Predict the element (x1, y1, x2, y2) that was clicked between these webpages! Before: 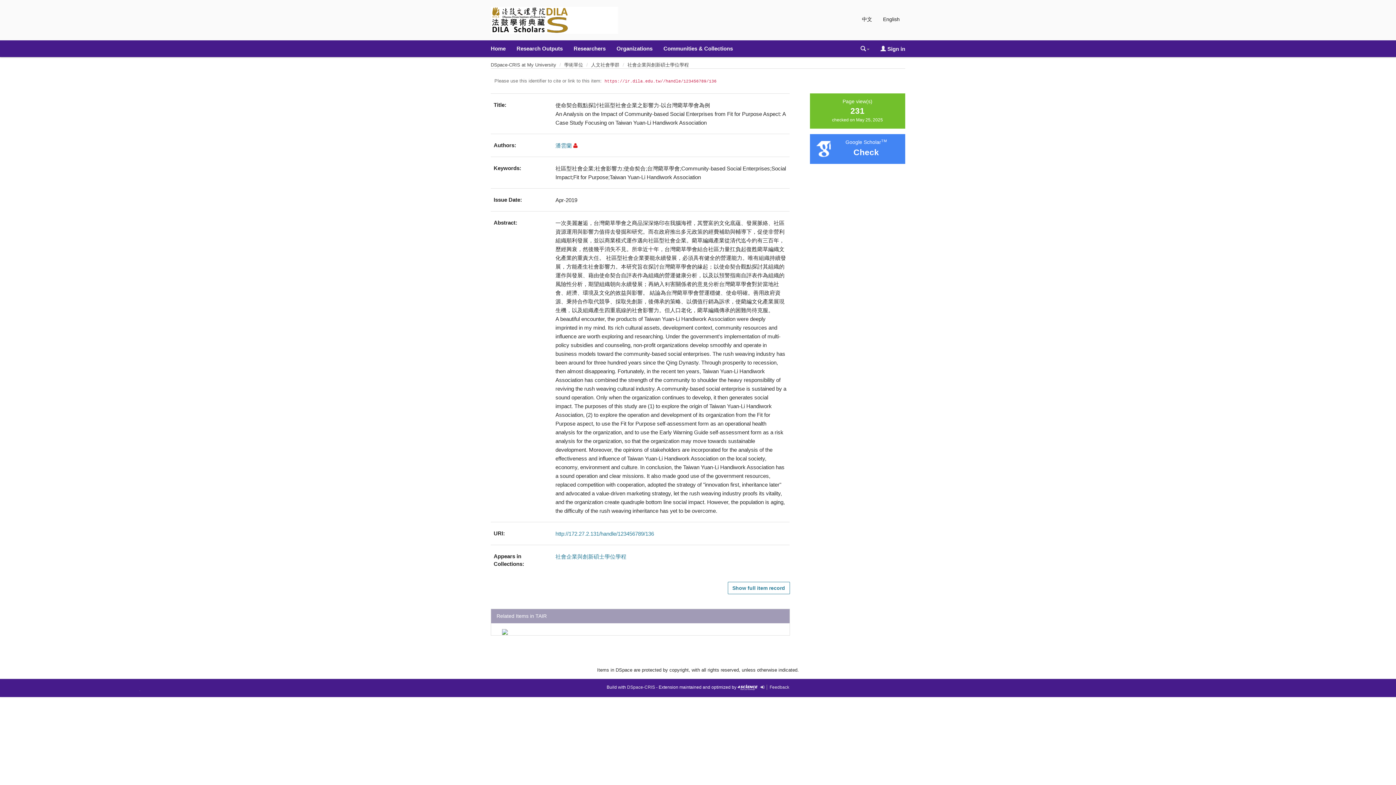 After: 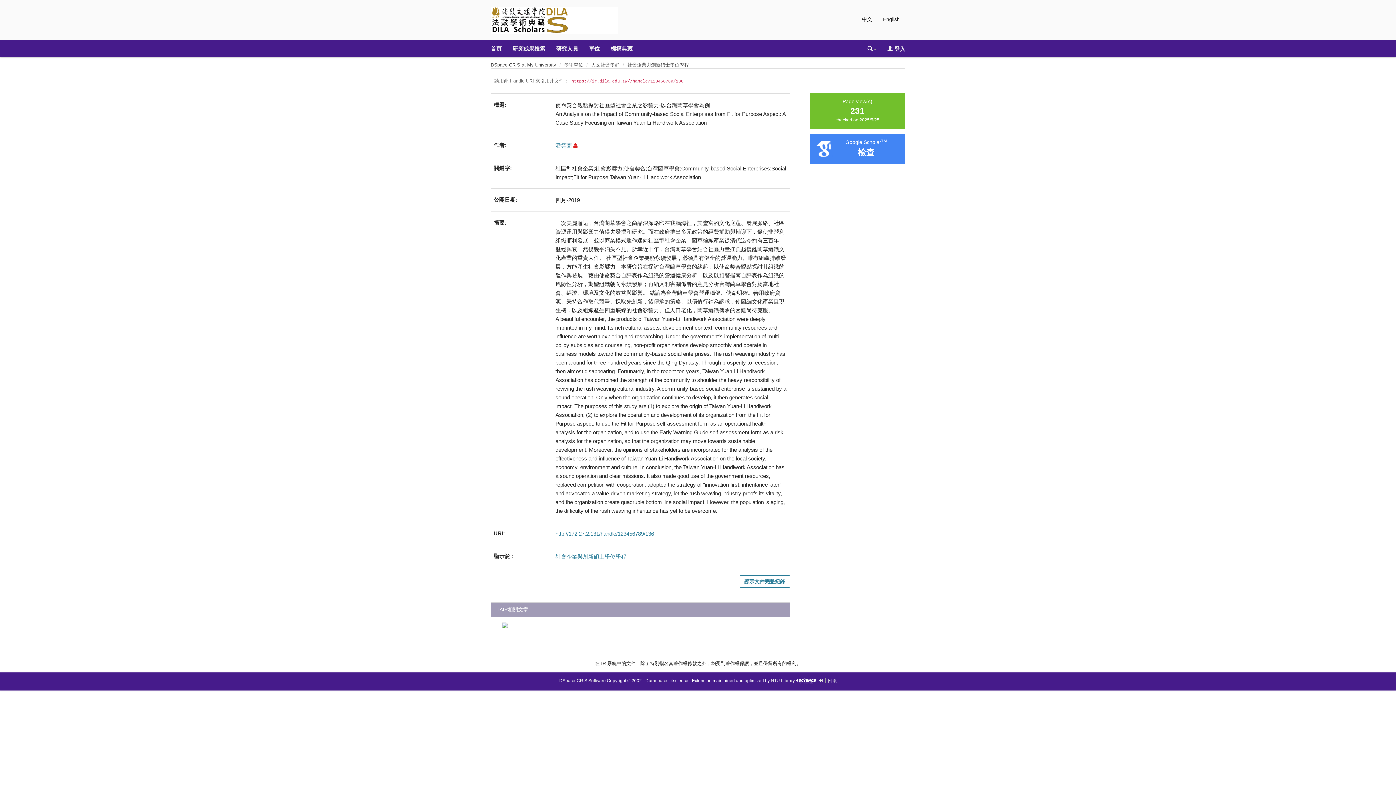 Action: bbox: (856, 10, 877, 27) label: 中文